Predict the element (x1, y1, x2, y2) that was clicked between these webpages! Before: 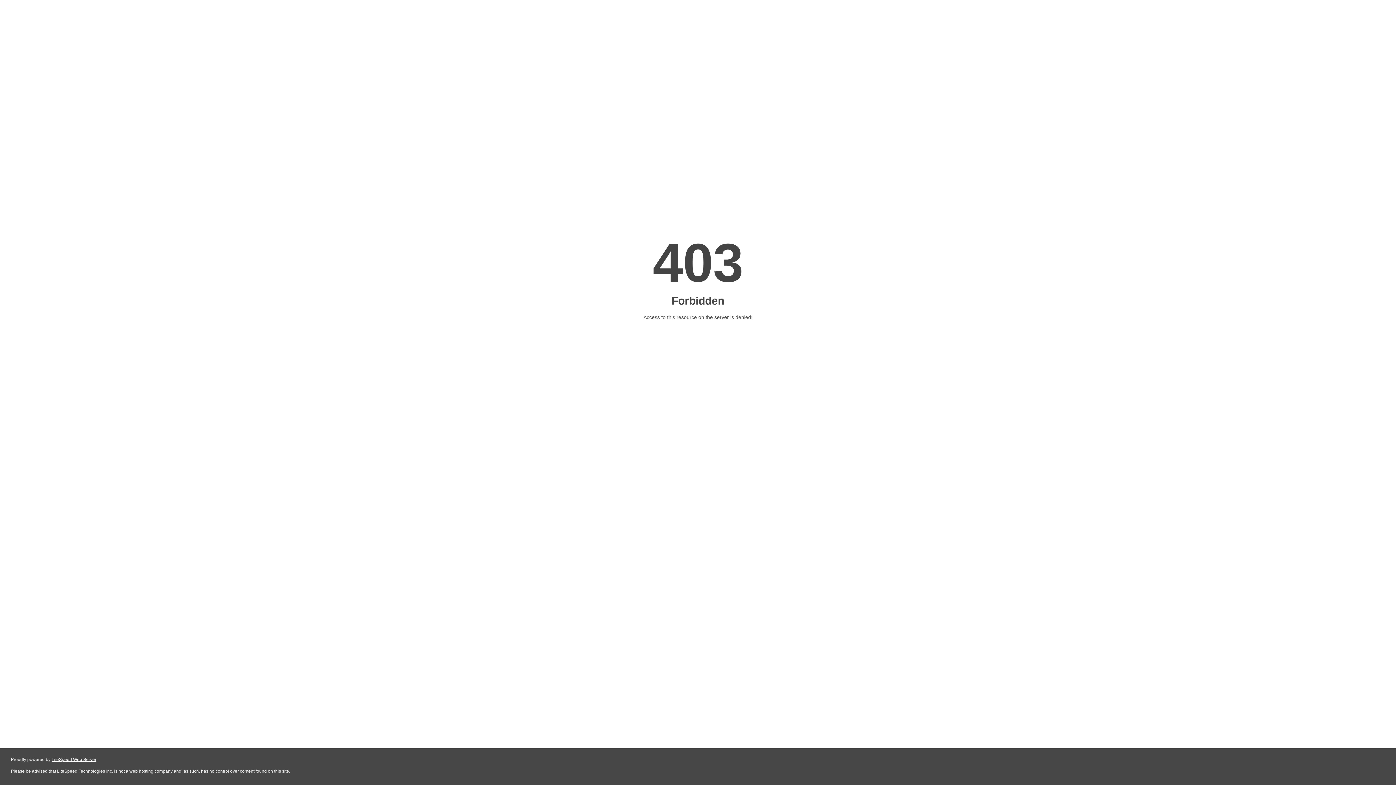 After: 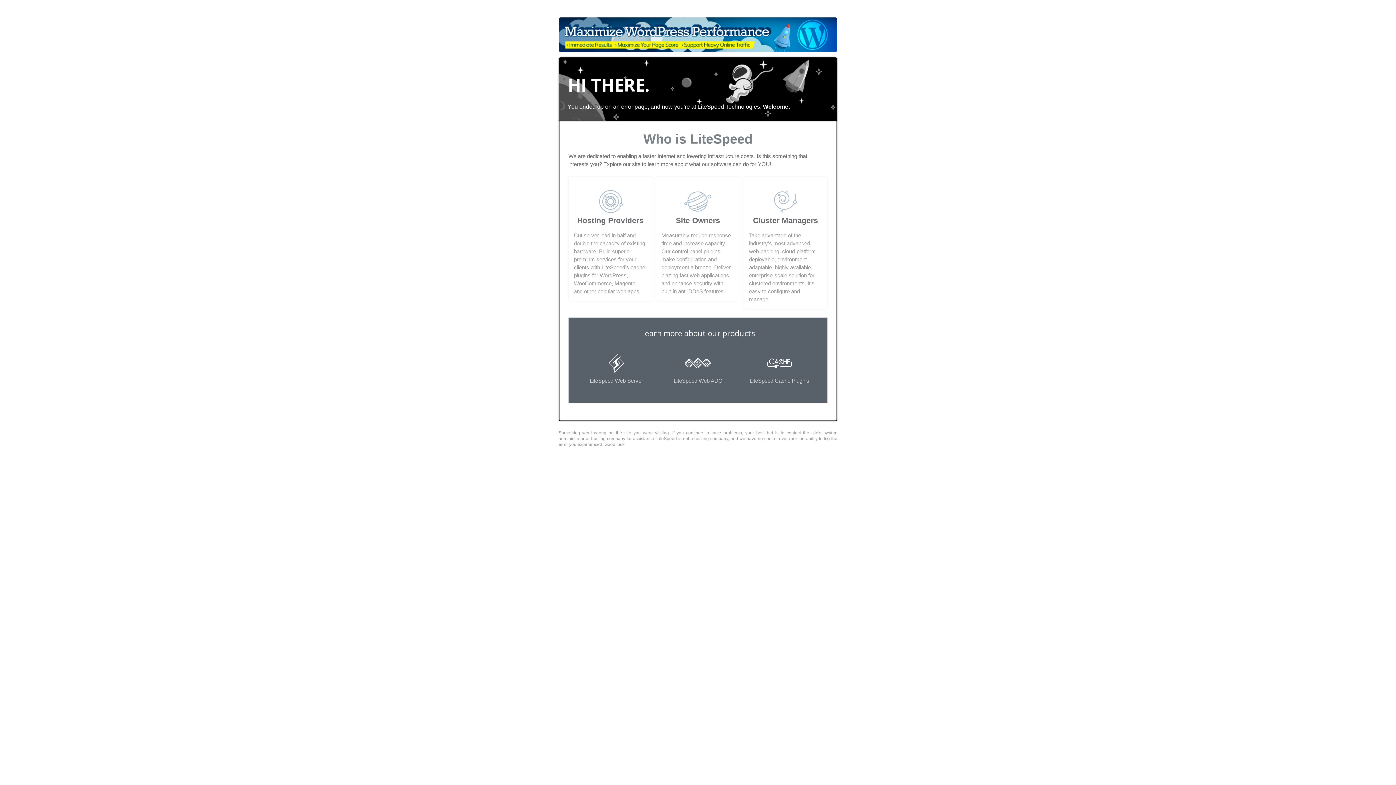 Action: bbox: (51, 757, 96, 762) label: LiteSpeed Web Server